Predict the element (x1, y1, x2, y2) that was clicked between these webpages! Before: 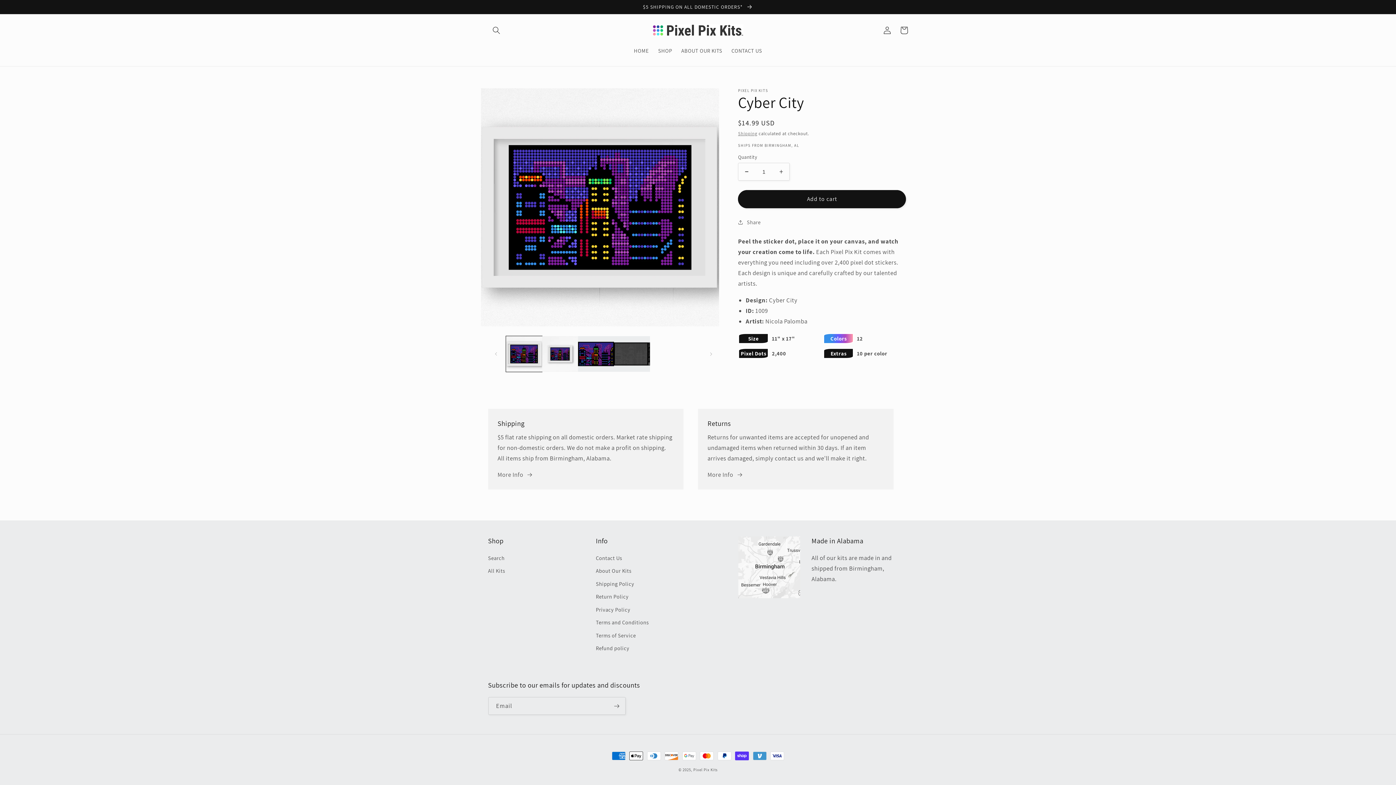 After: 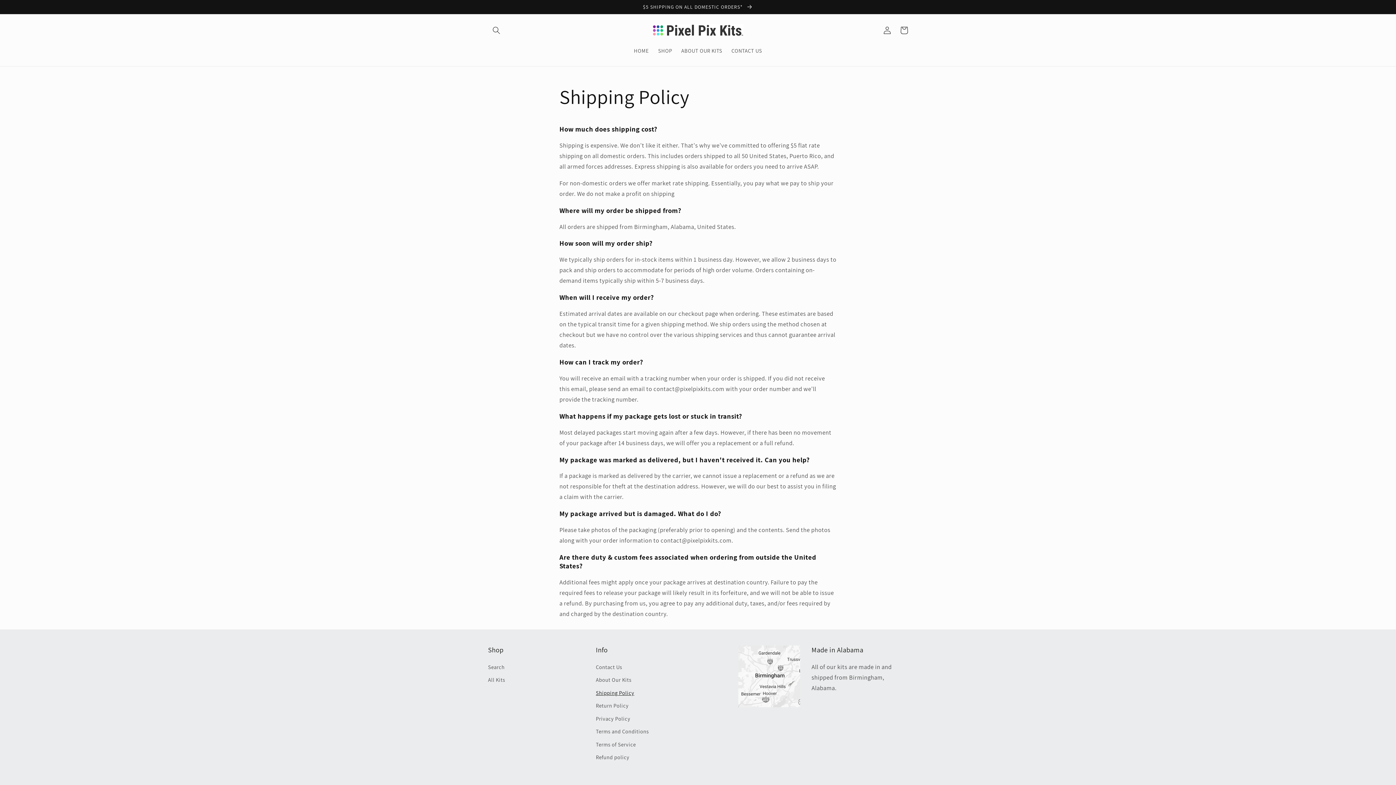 Action: bbox: (497, 469, 533, 480) label: More Info 